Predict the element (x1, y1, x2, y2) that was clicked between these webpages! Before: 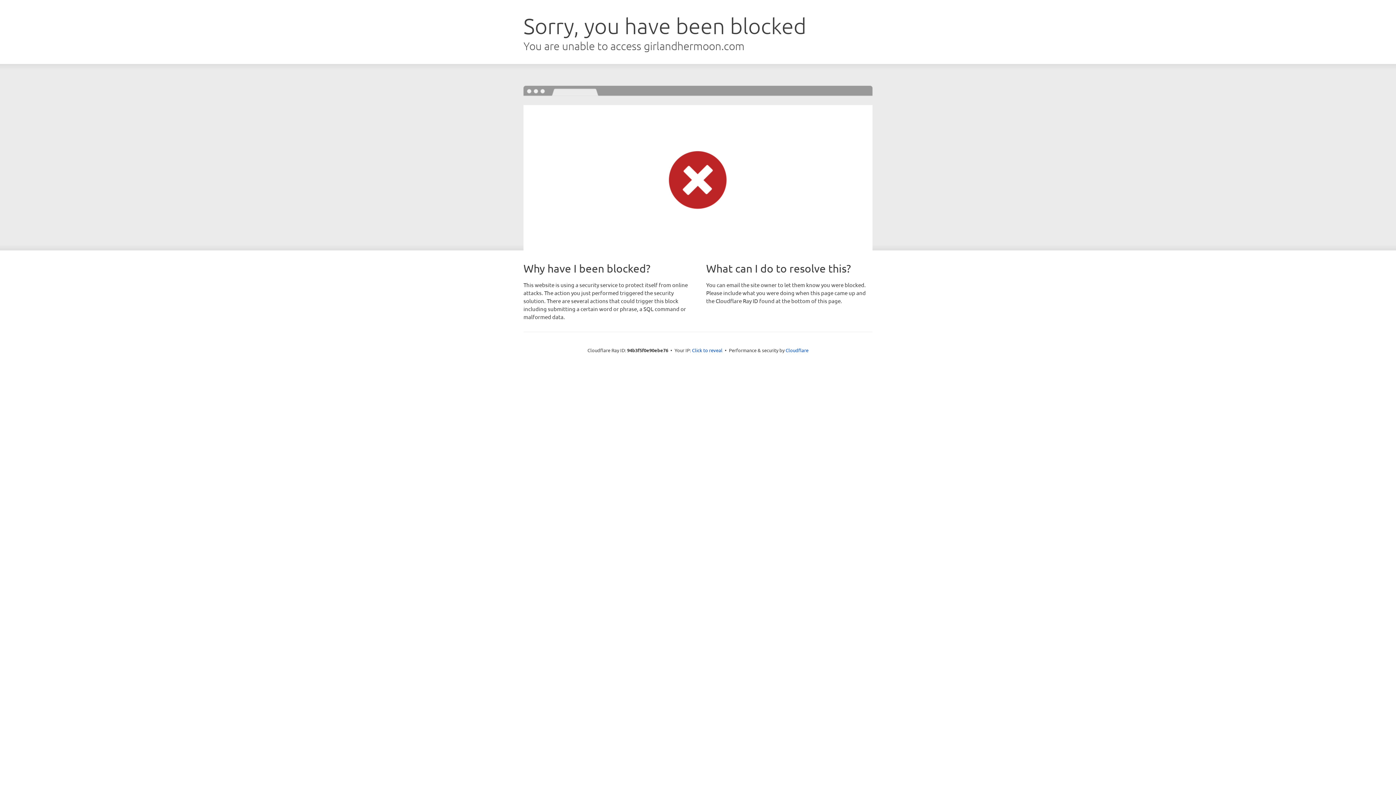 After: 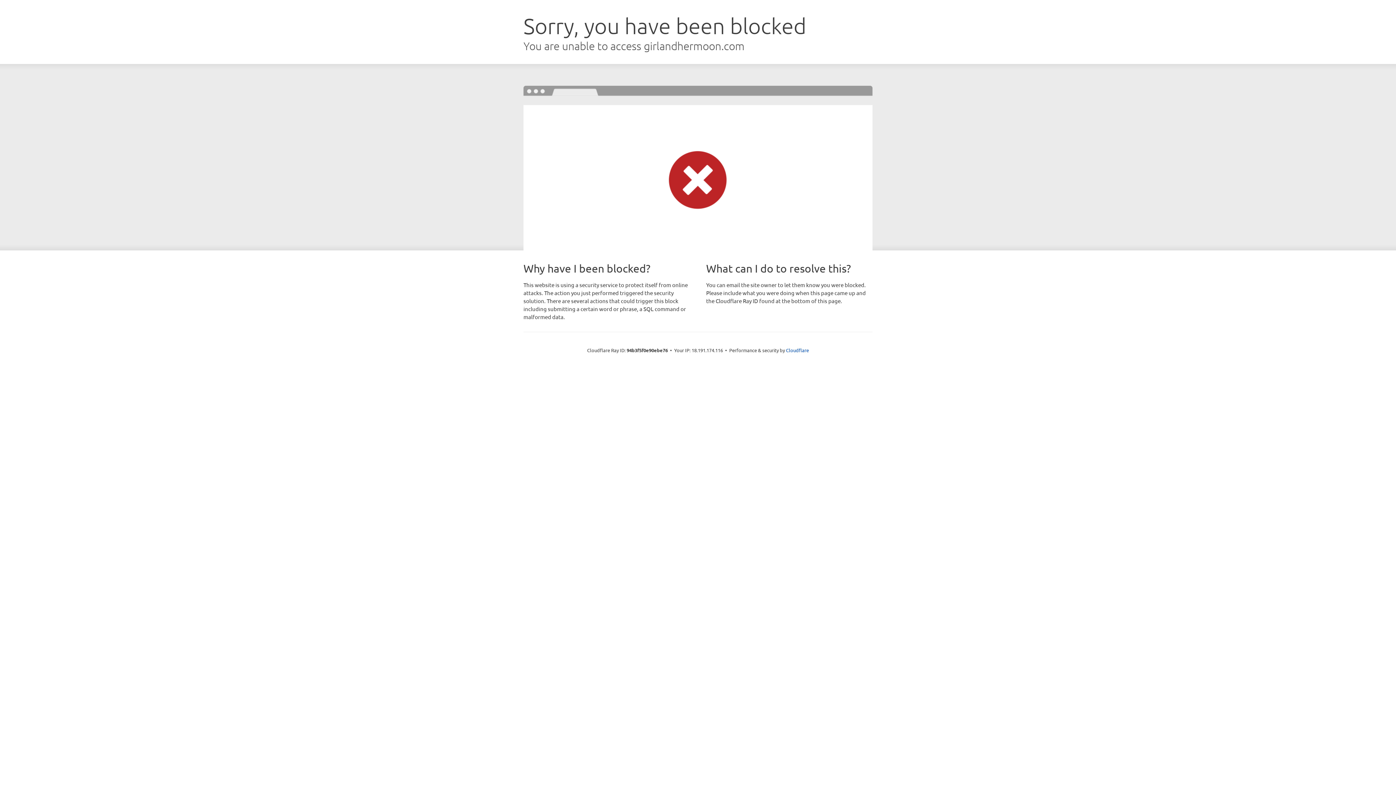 Action: label: Click to reveal bbox: (692, 346, 722, 353)